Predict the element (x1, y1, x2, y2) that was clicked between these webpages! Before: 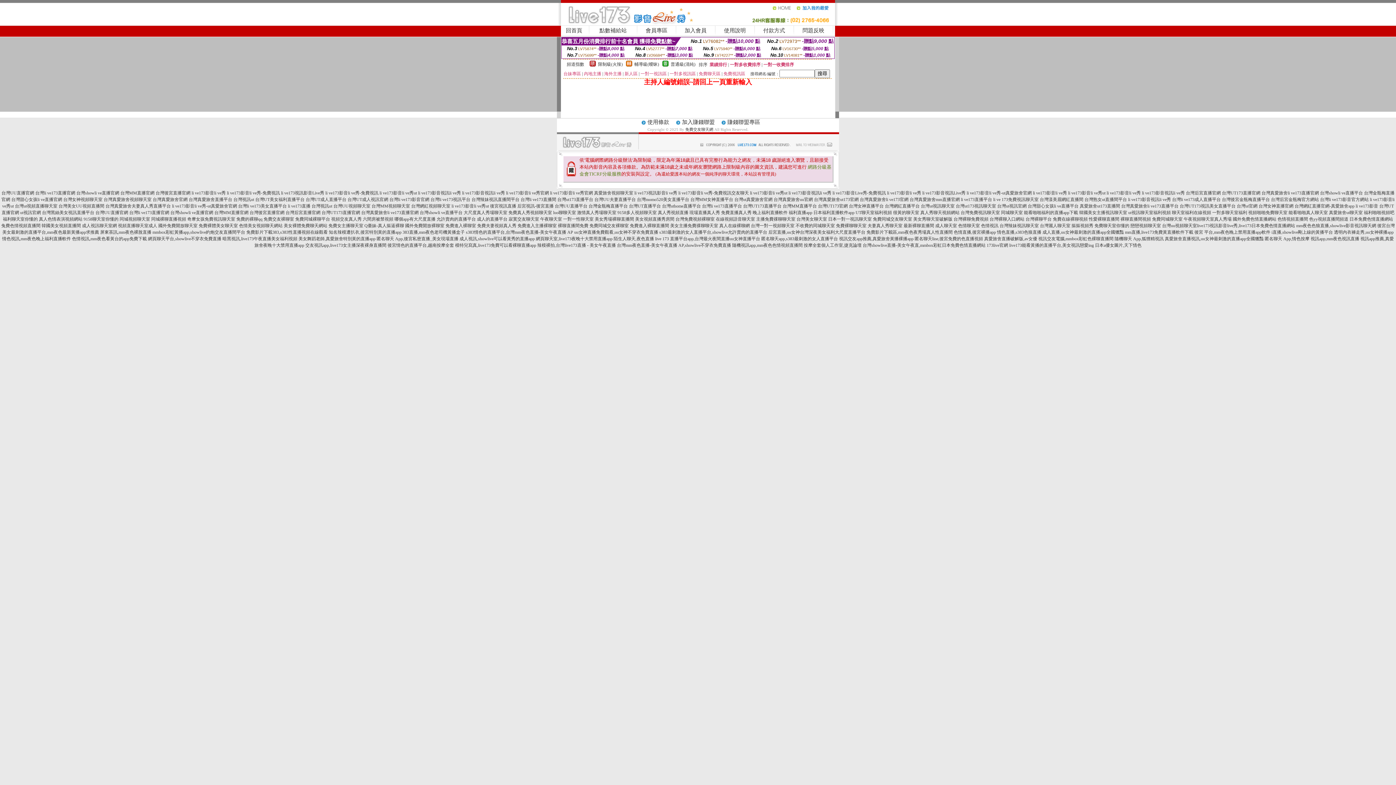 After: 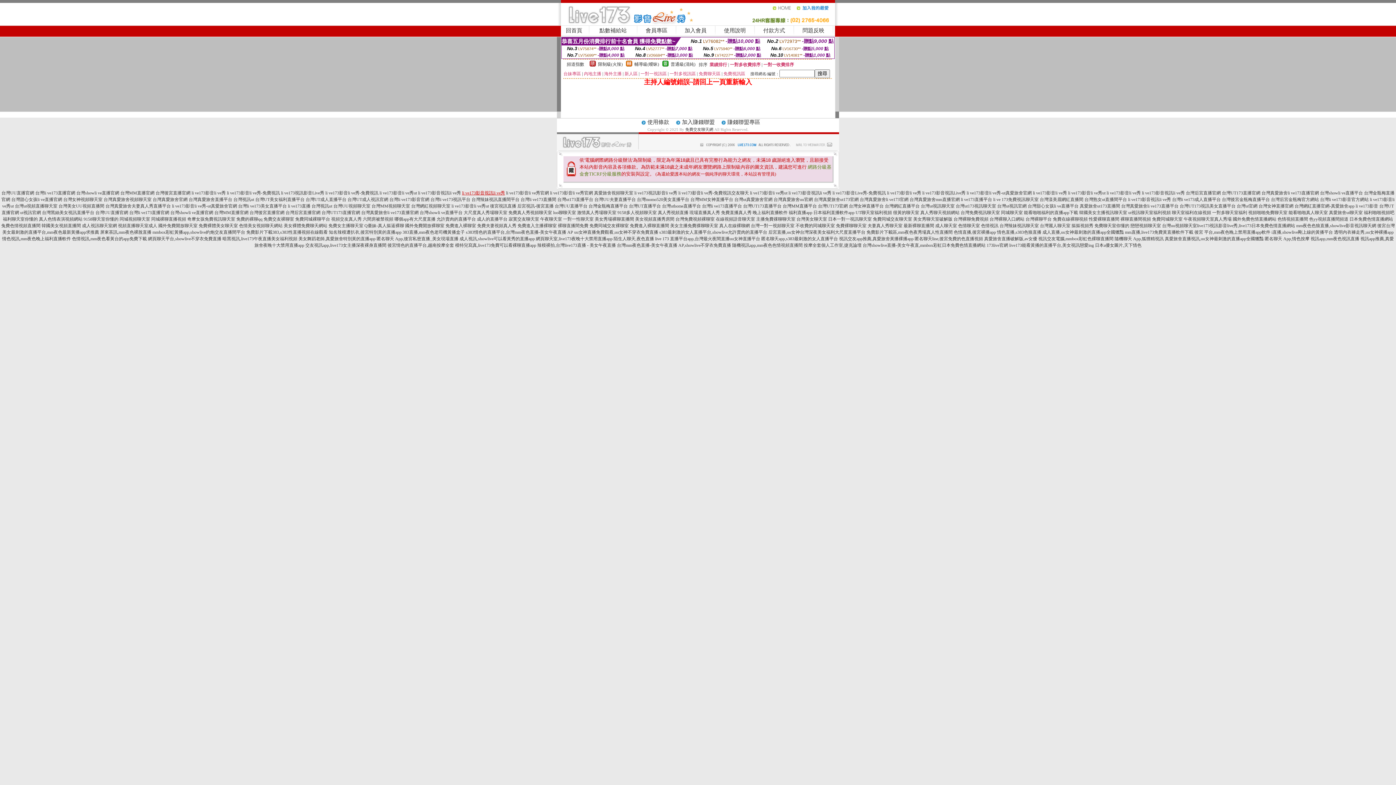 Action: bbox: (462, 190, 505, 195) label: li ve173影音視訊li ve秀